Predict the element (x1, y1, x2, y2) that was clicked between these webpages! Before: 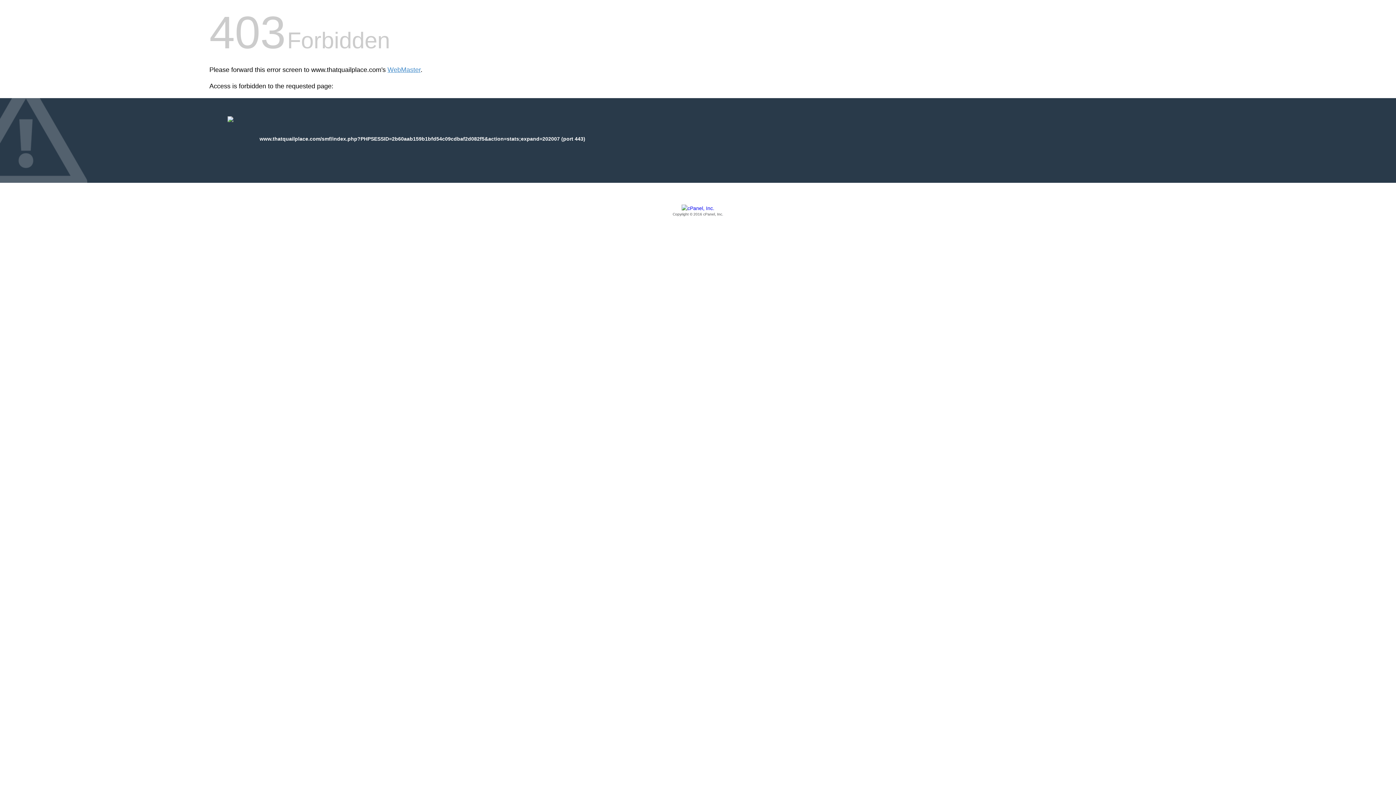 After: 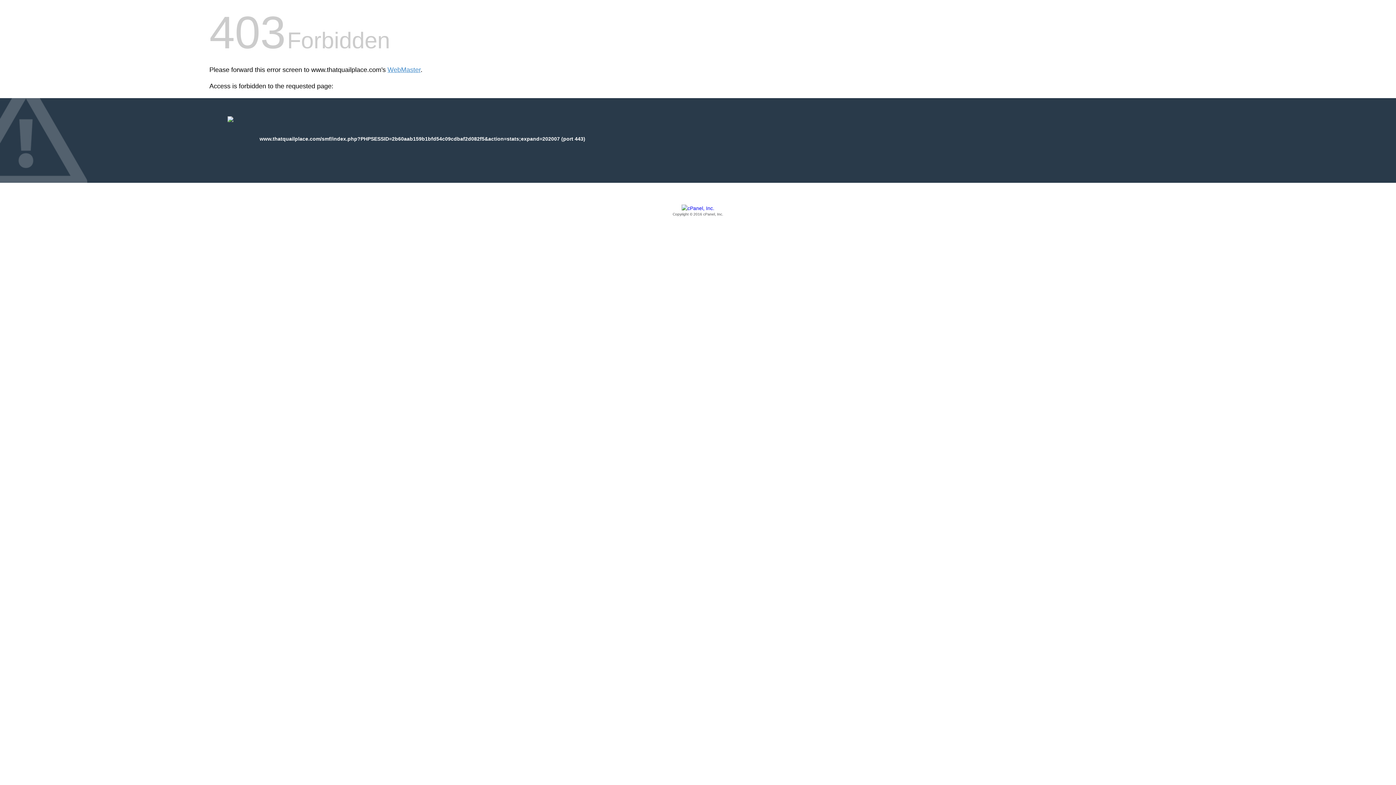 Action: bbox: (209, 205, 1186, 217) label: Copyright © 2016 cPanel, Inc.